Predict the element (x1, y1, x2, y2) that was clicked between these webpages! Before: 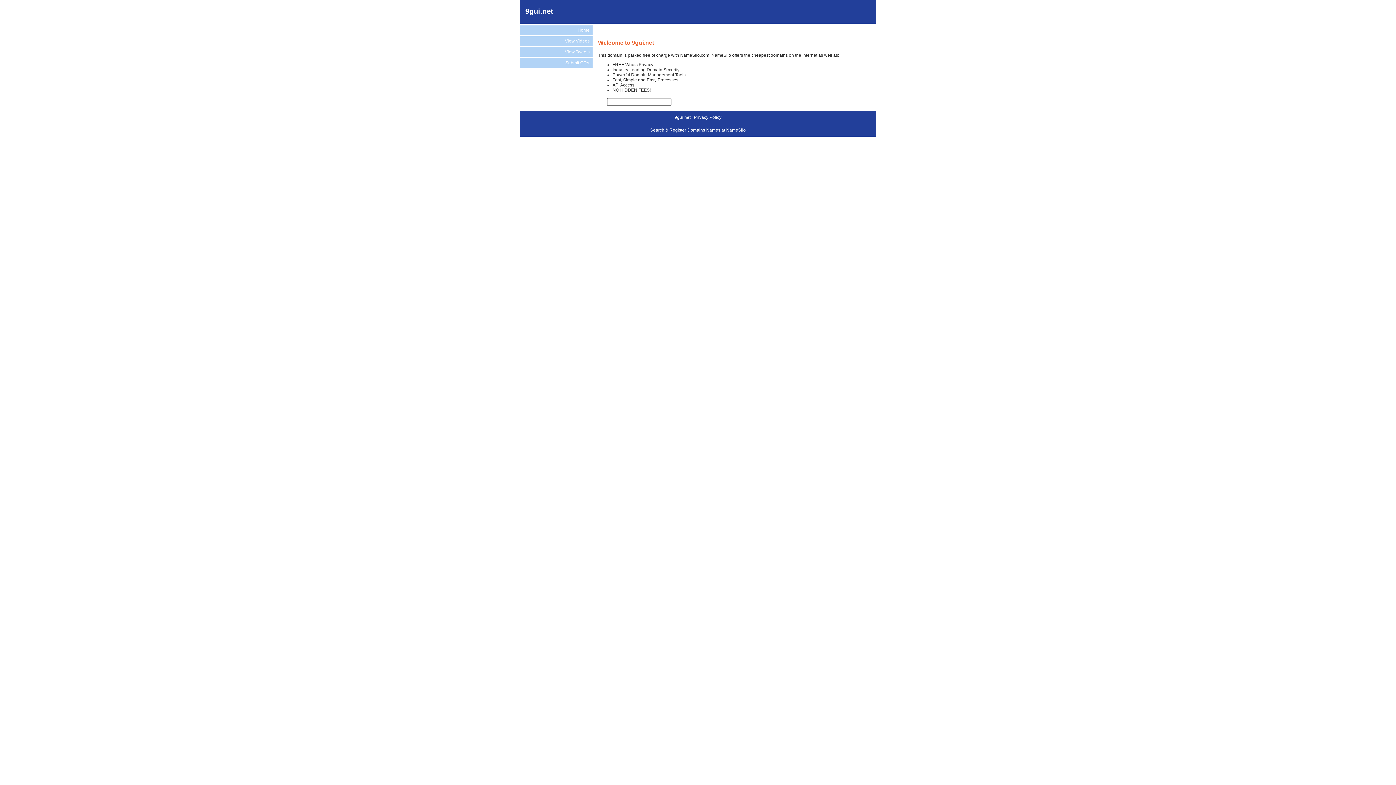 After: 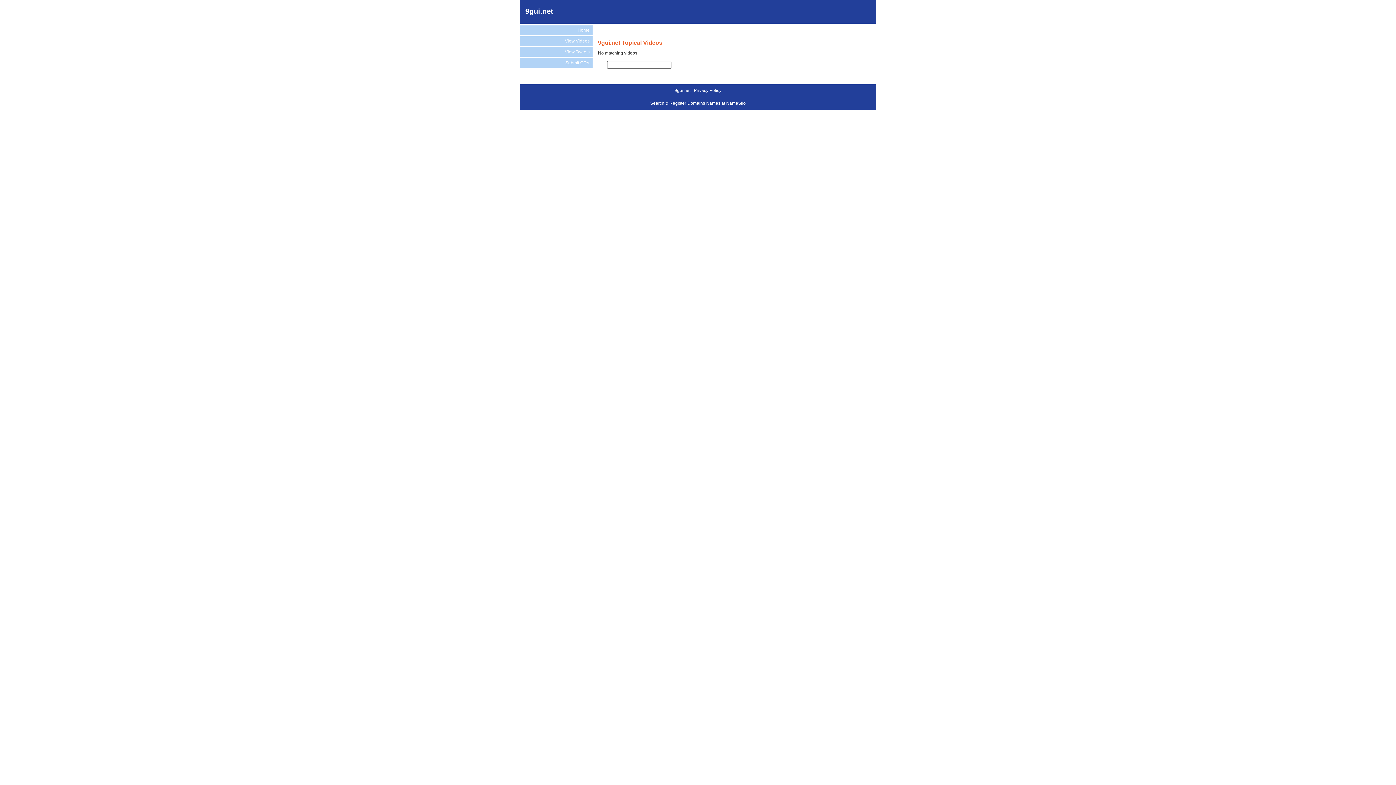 Action: label: View Videos bbox: (520, 36, 592, 45)